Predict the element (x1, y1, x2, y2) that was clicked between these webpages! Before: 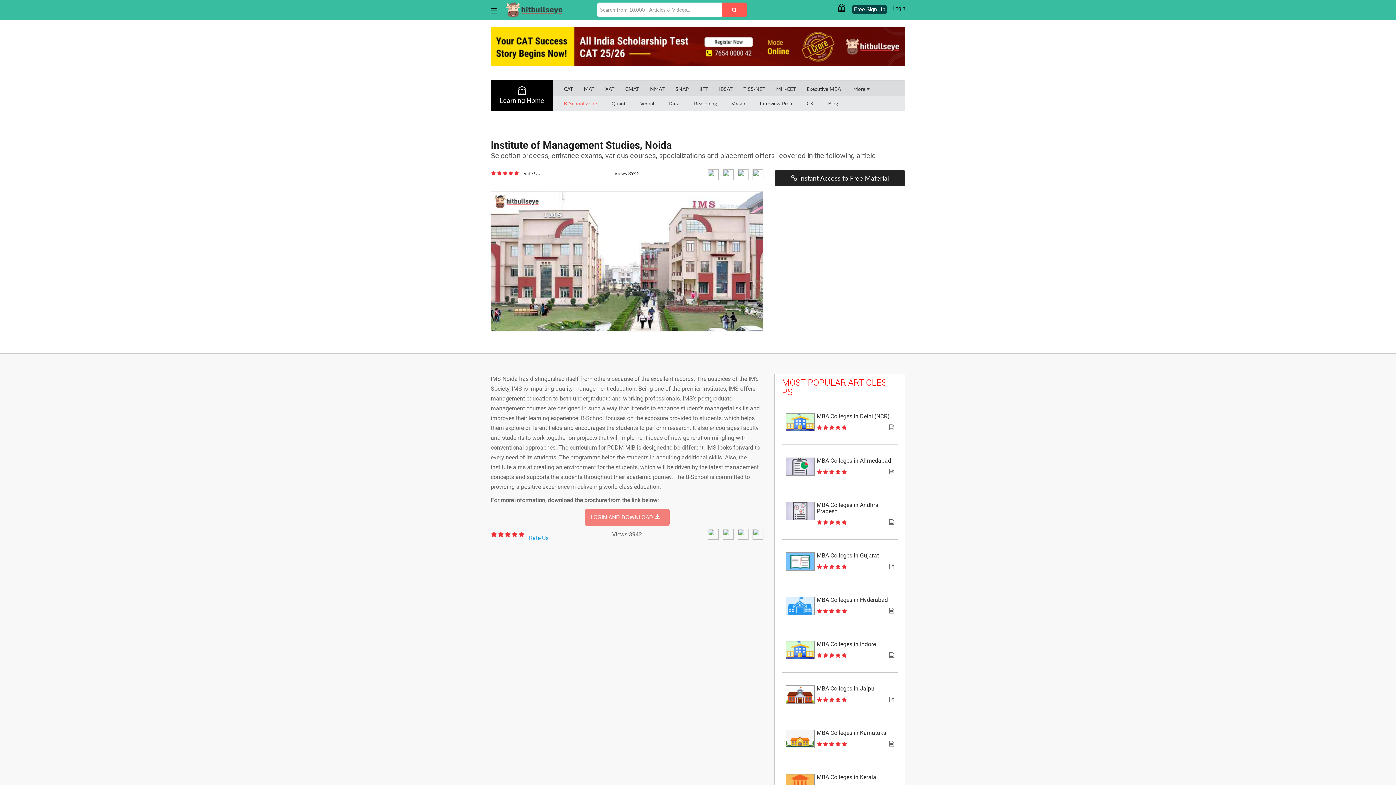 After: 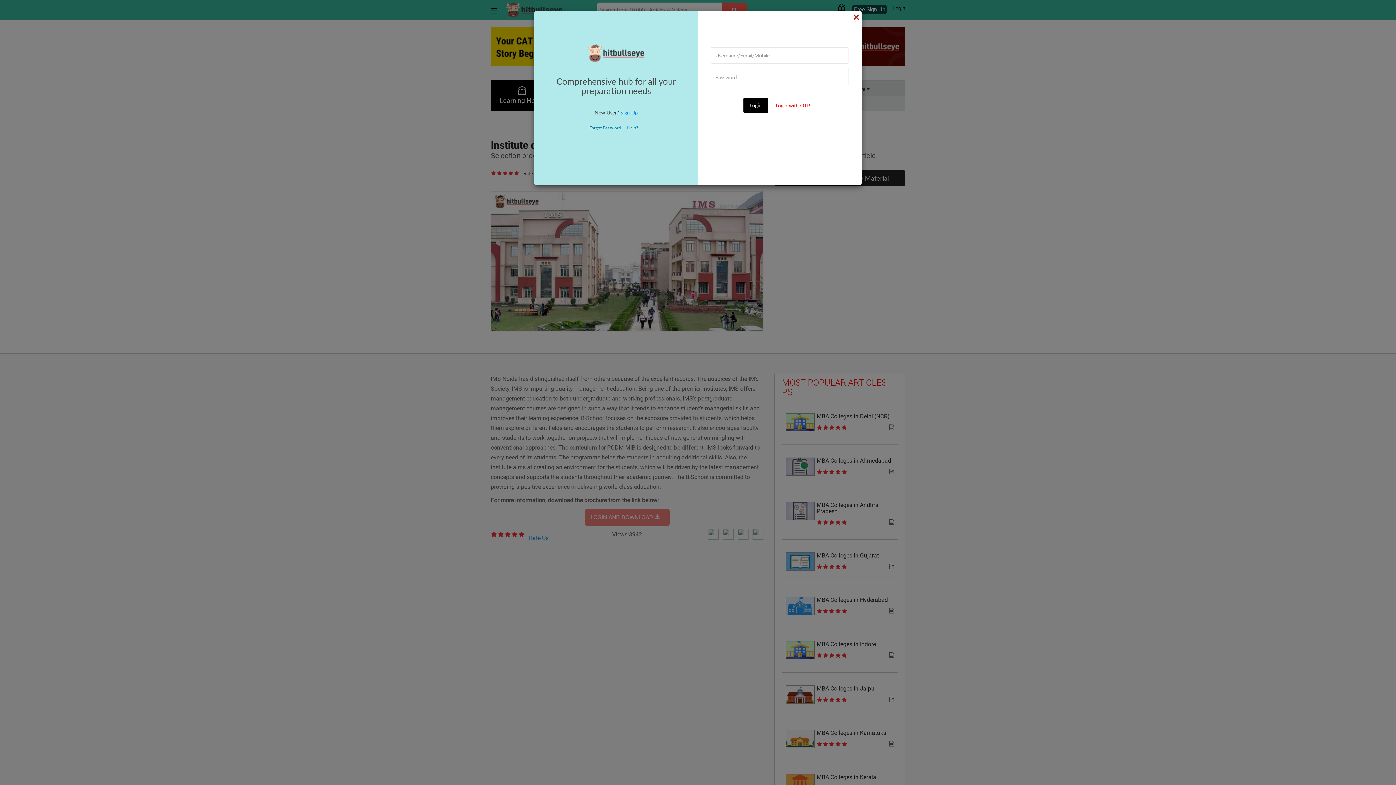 Action: bbox: (890, 4, 905, 12) label: Login